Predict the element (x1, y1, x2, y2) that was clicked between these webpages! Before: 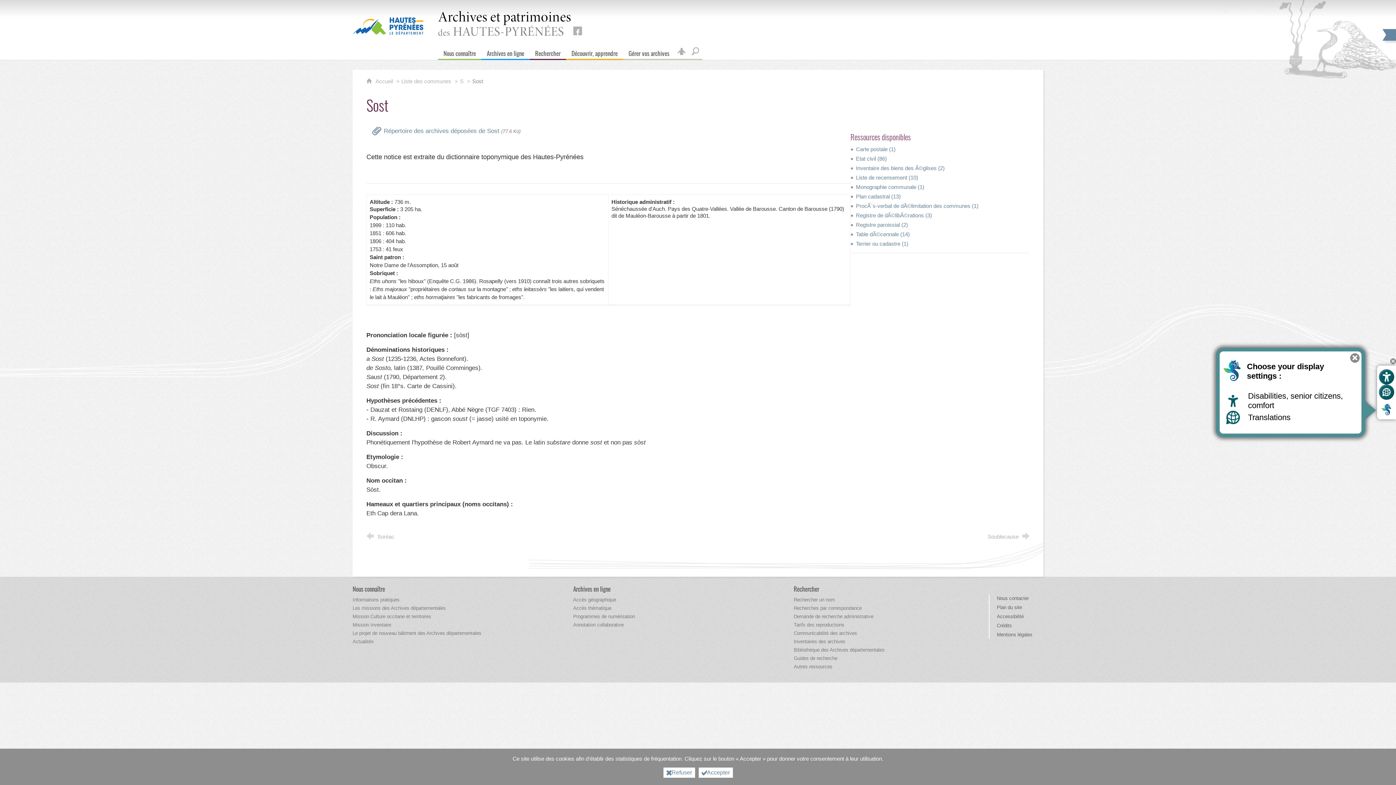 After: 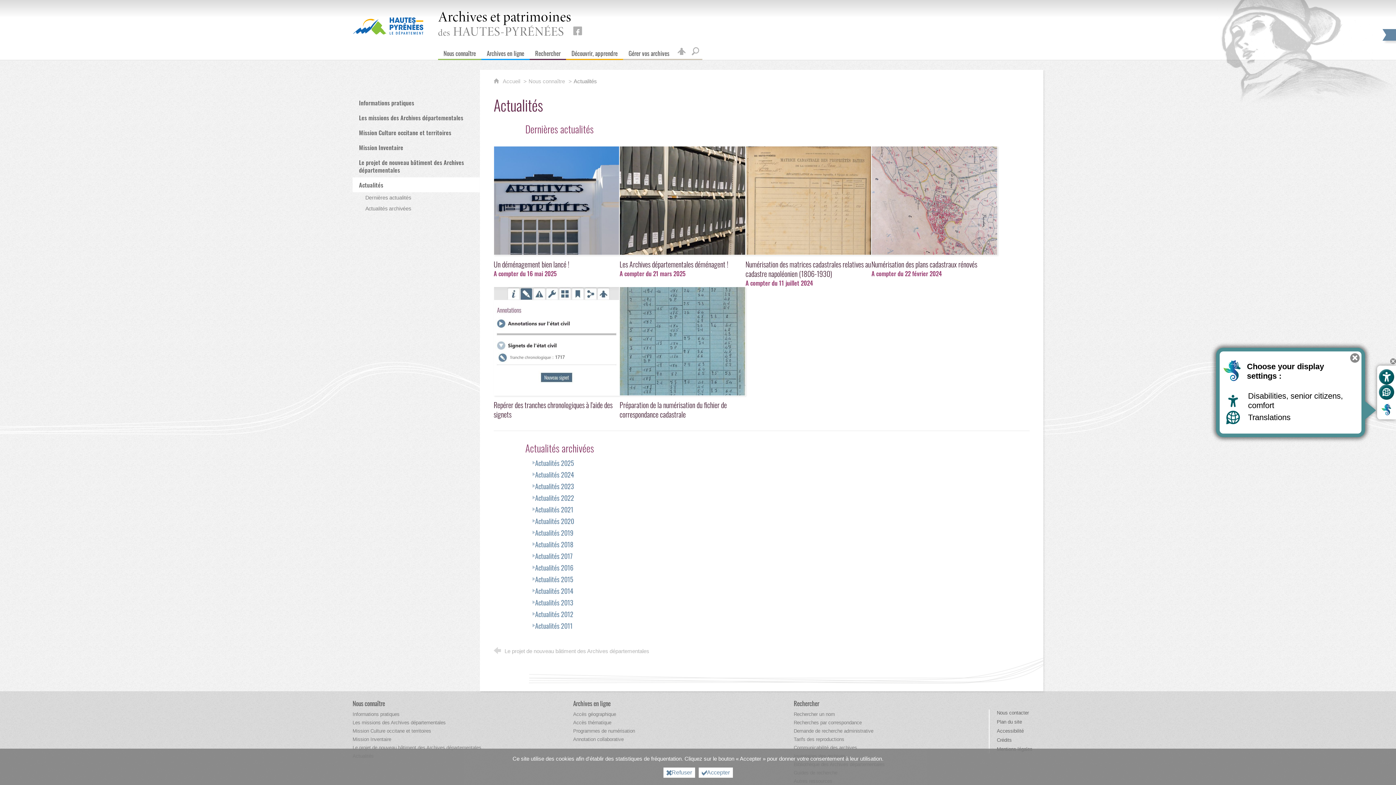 Action: label: Actualités bbox: (352, 639, 373, 644)